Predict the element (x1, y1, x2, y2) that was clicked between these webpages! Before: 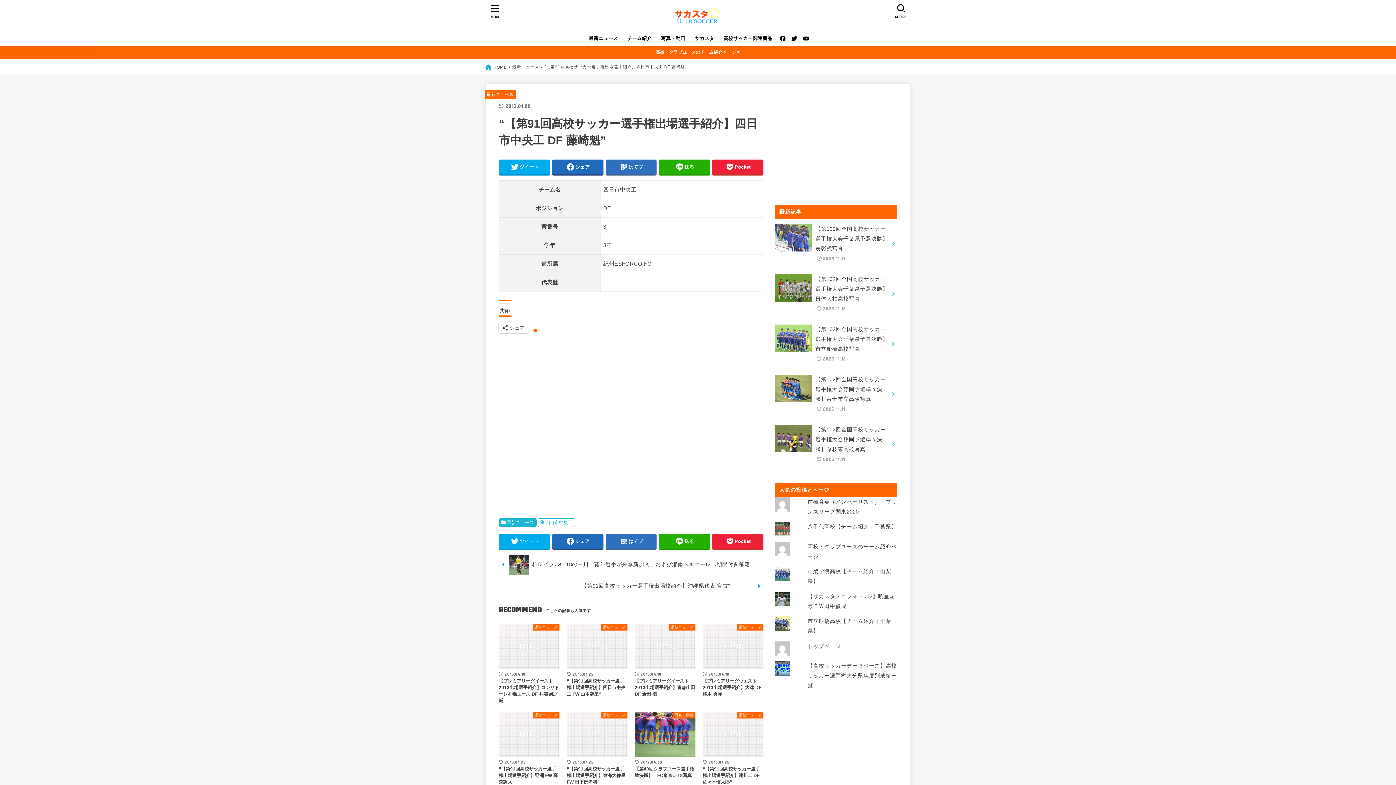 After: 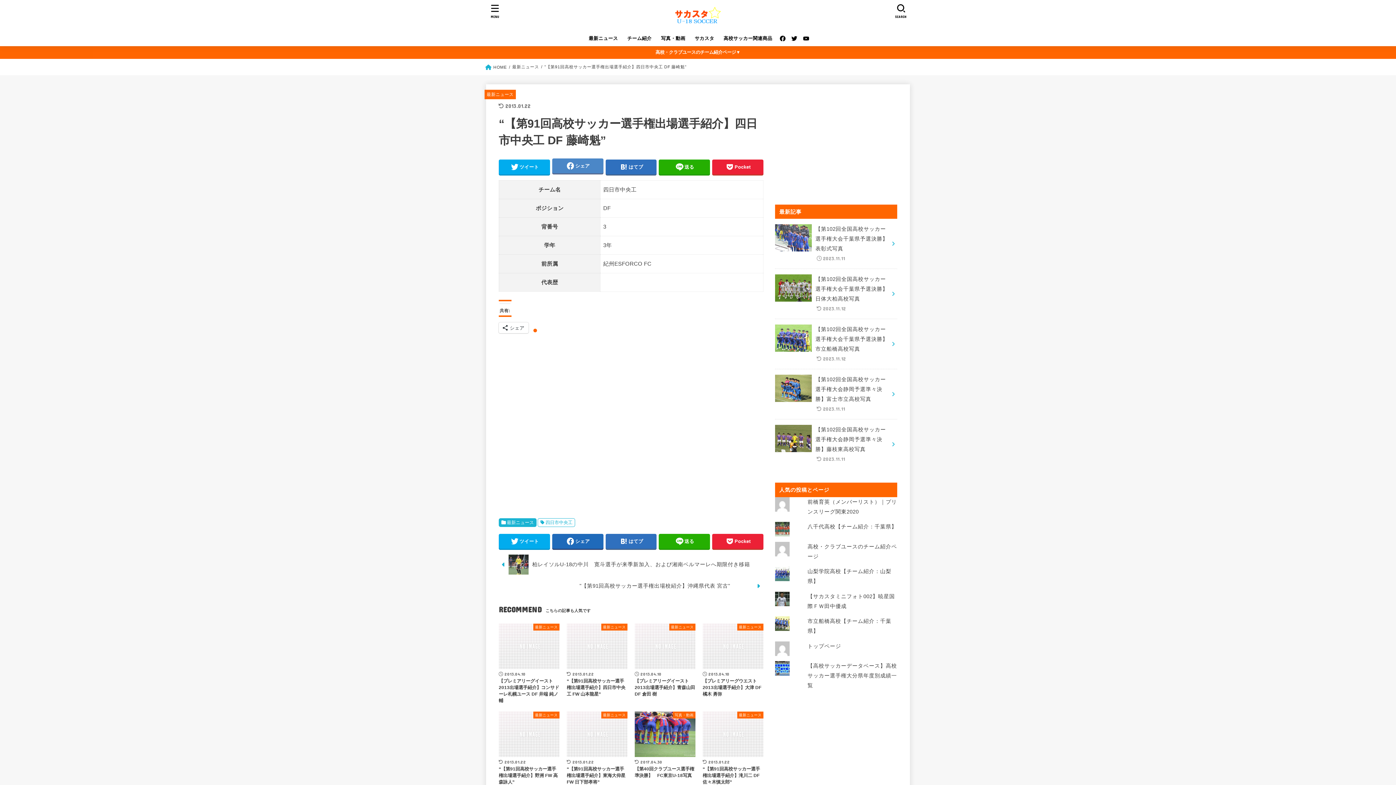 Action: label: シェア bbox: (552, 159, 603, 174)